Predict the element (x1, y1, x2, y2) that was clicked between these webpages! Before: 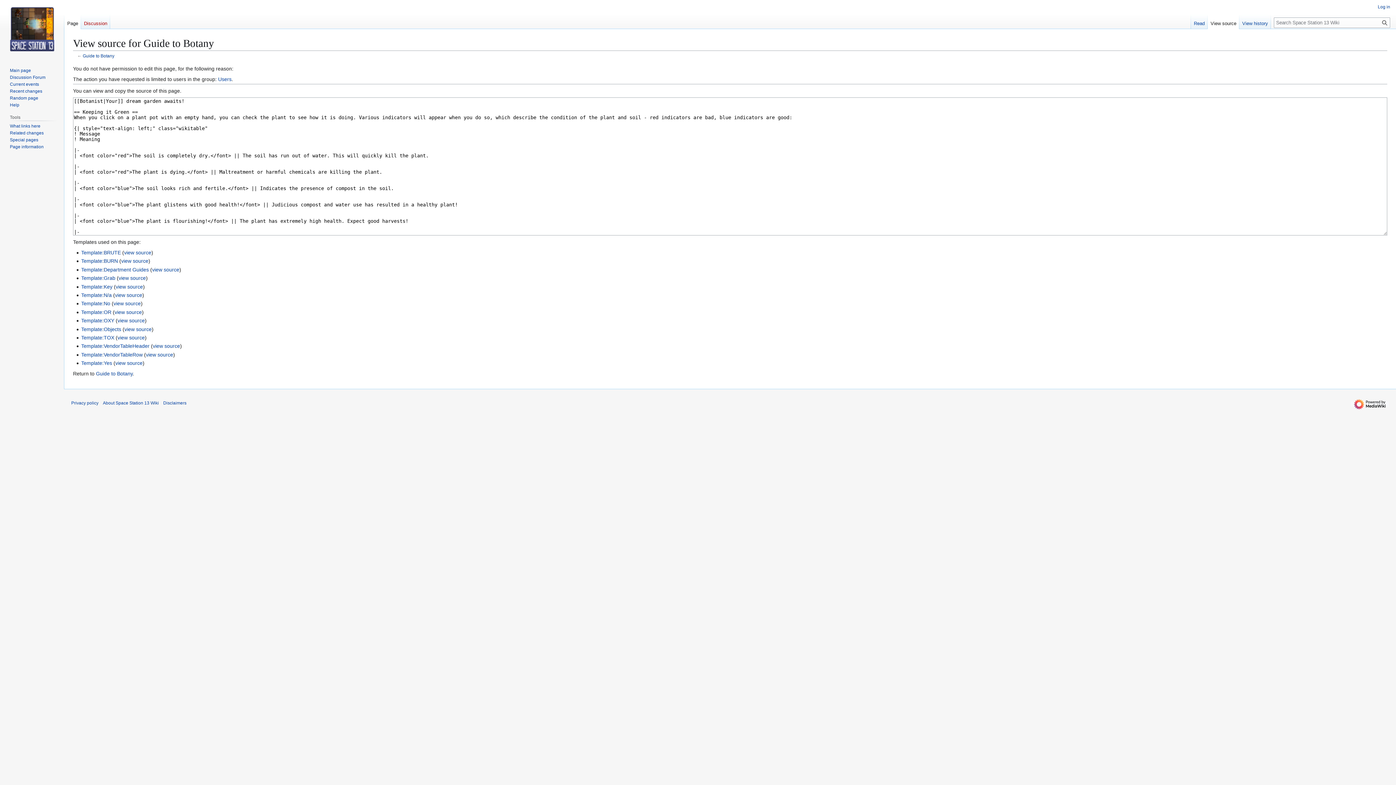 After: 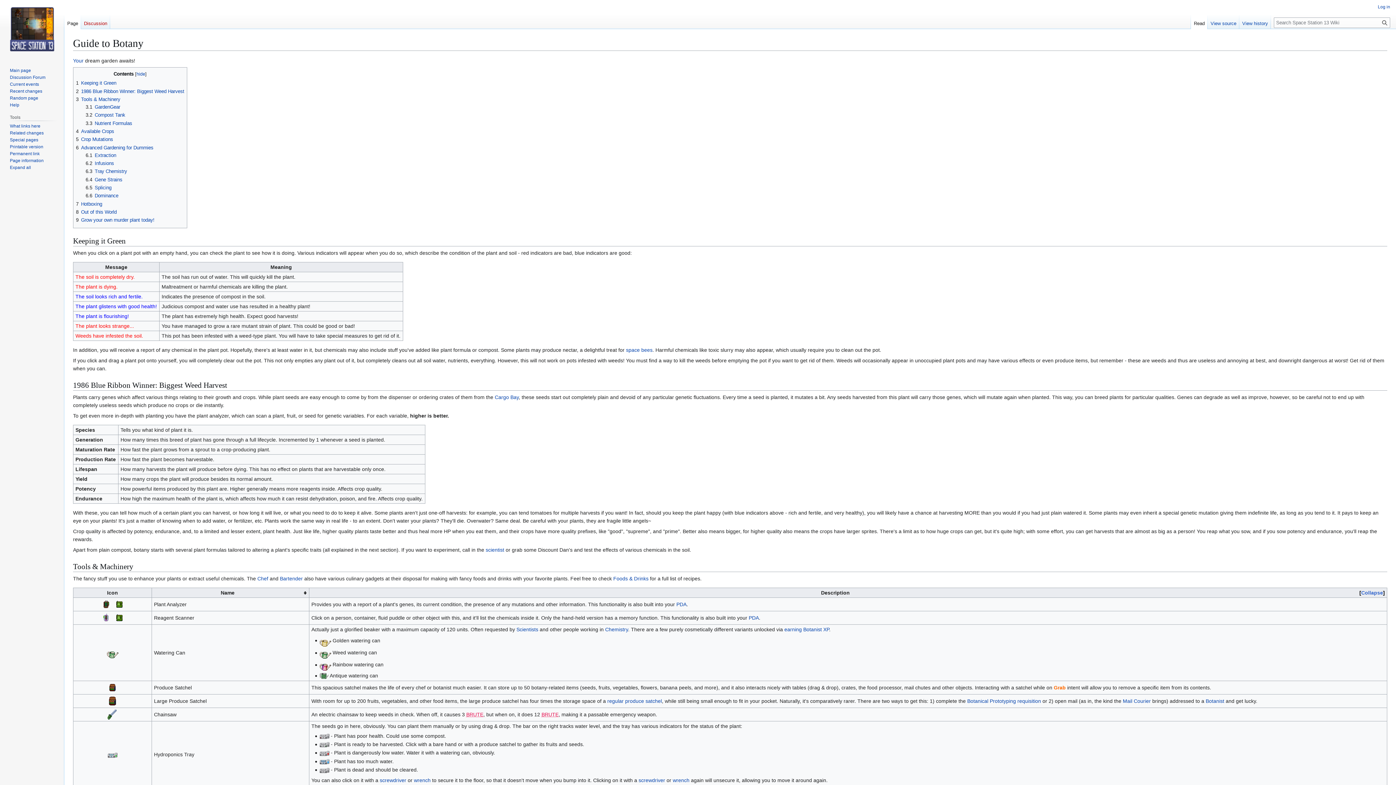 Action: label: Guide to Botany bbox: (96, 370, 132, 376)